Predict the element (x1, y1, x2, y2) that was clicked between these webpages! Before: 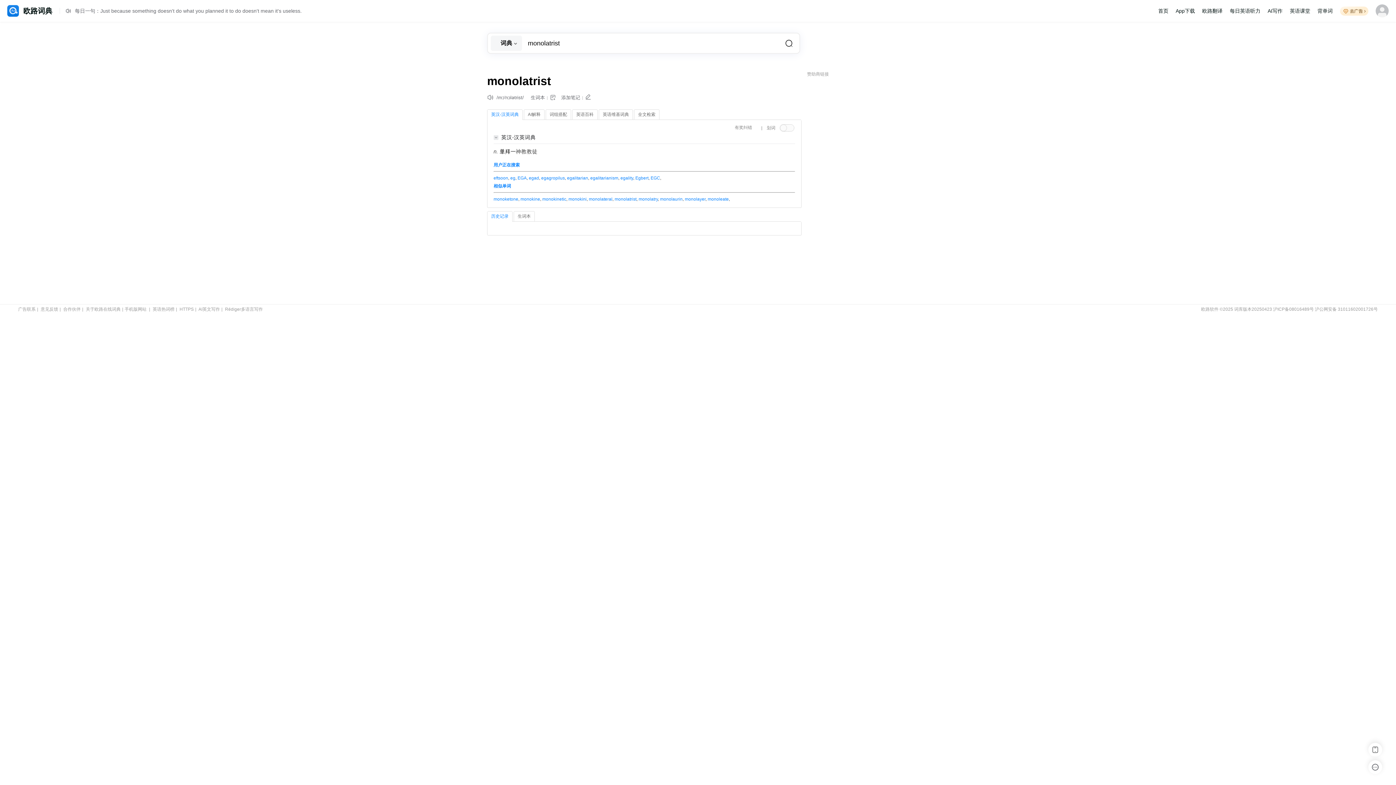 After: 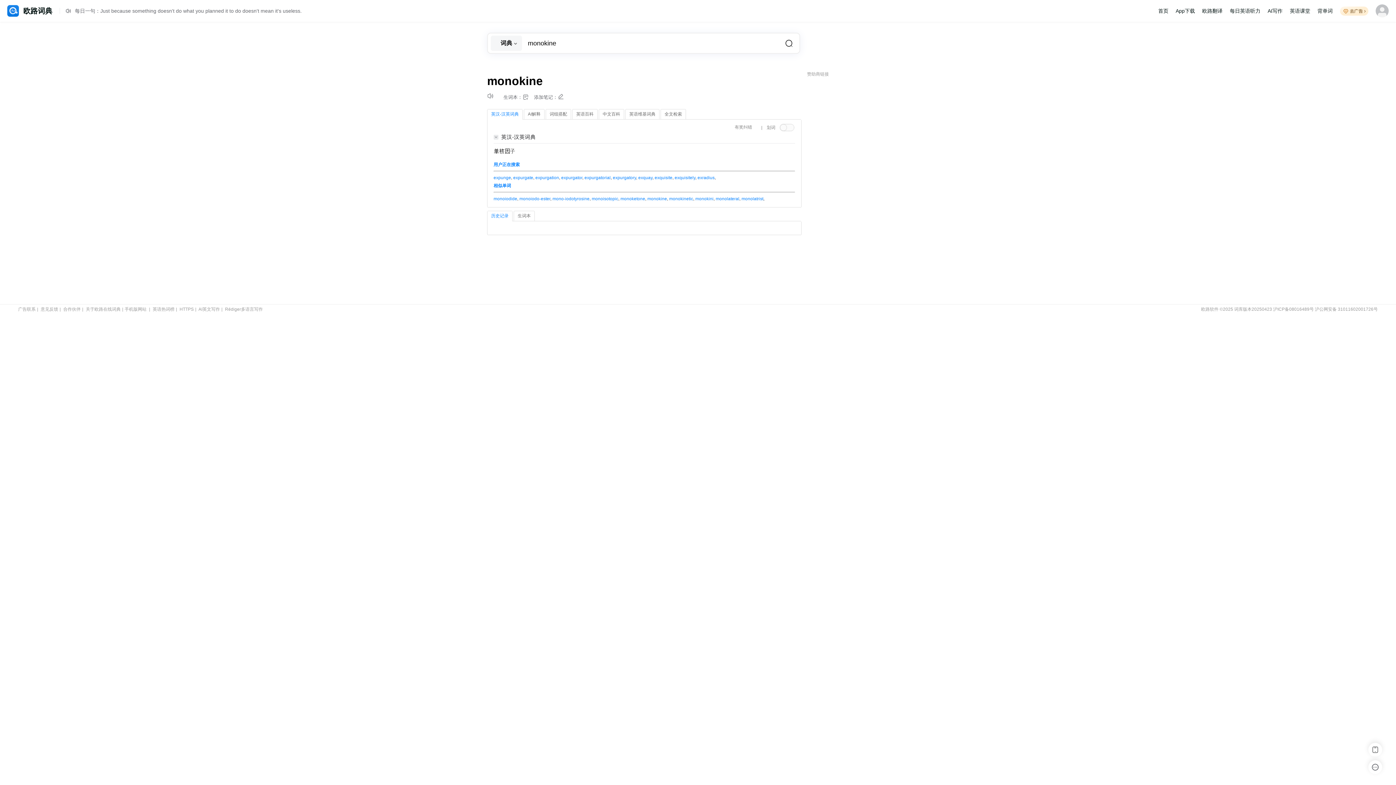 Action: label: monokine bbox: (520, 196, 540, 201)